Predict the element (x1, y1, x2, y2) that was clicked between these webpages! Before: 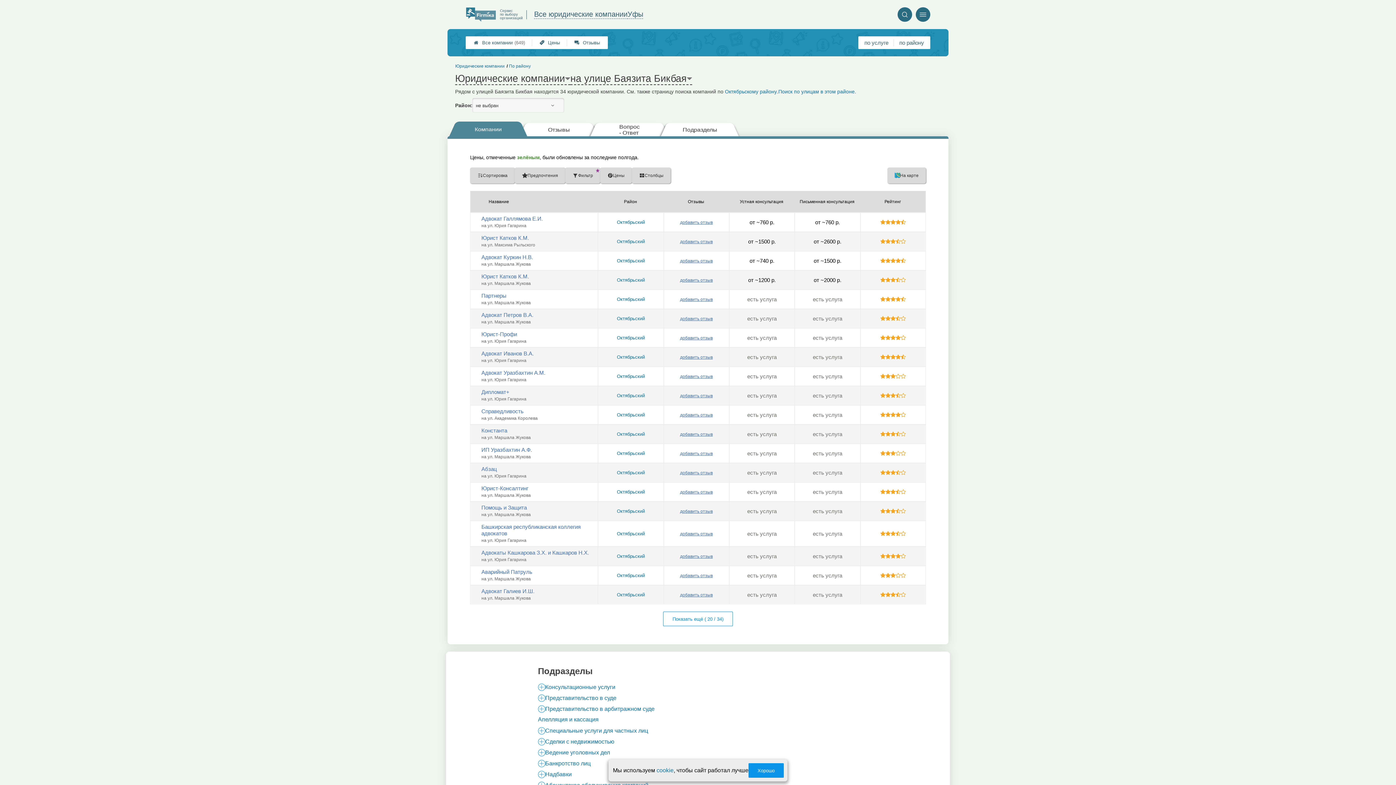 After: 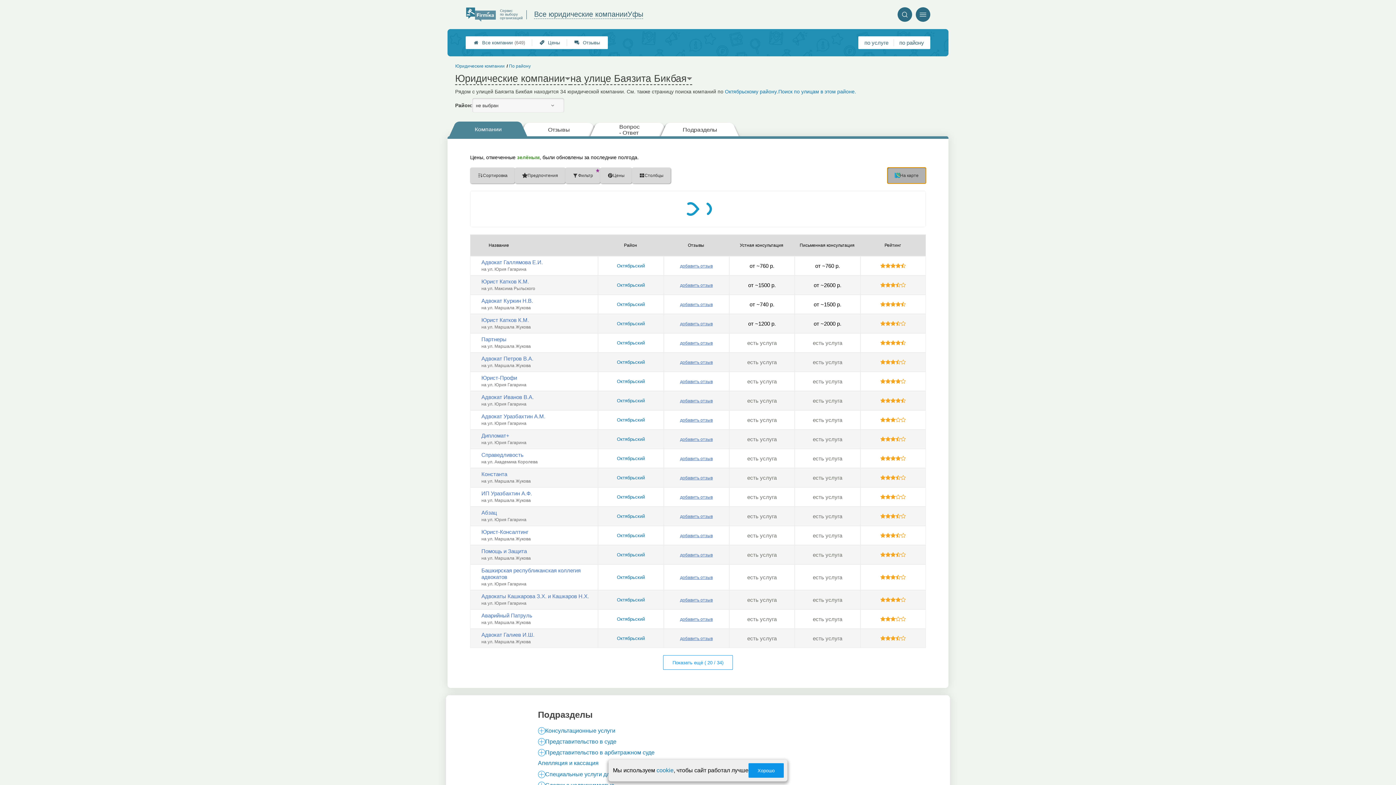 Action: bbox: (887, 167, 926, 183) label: На карте